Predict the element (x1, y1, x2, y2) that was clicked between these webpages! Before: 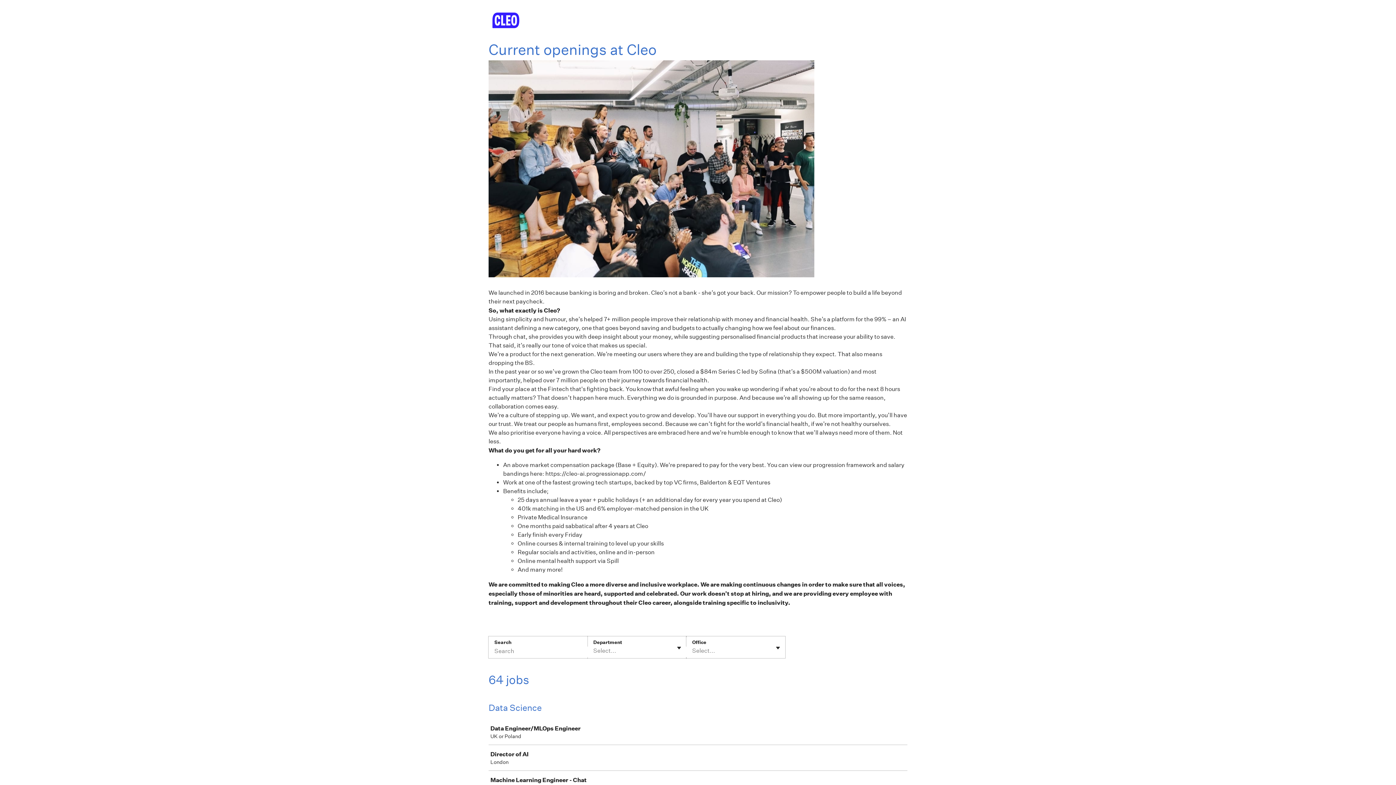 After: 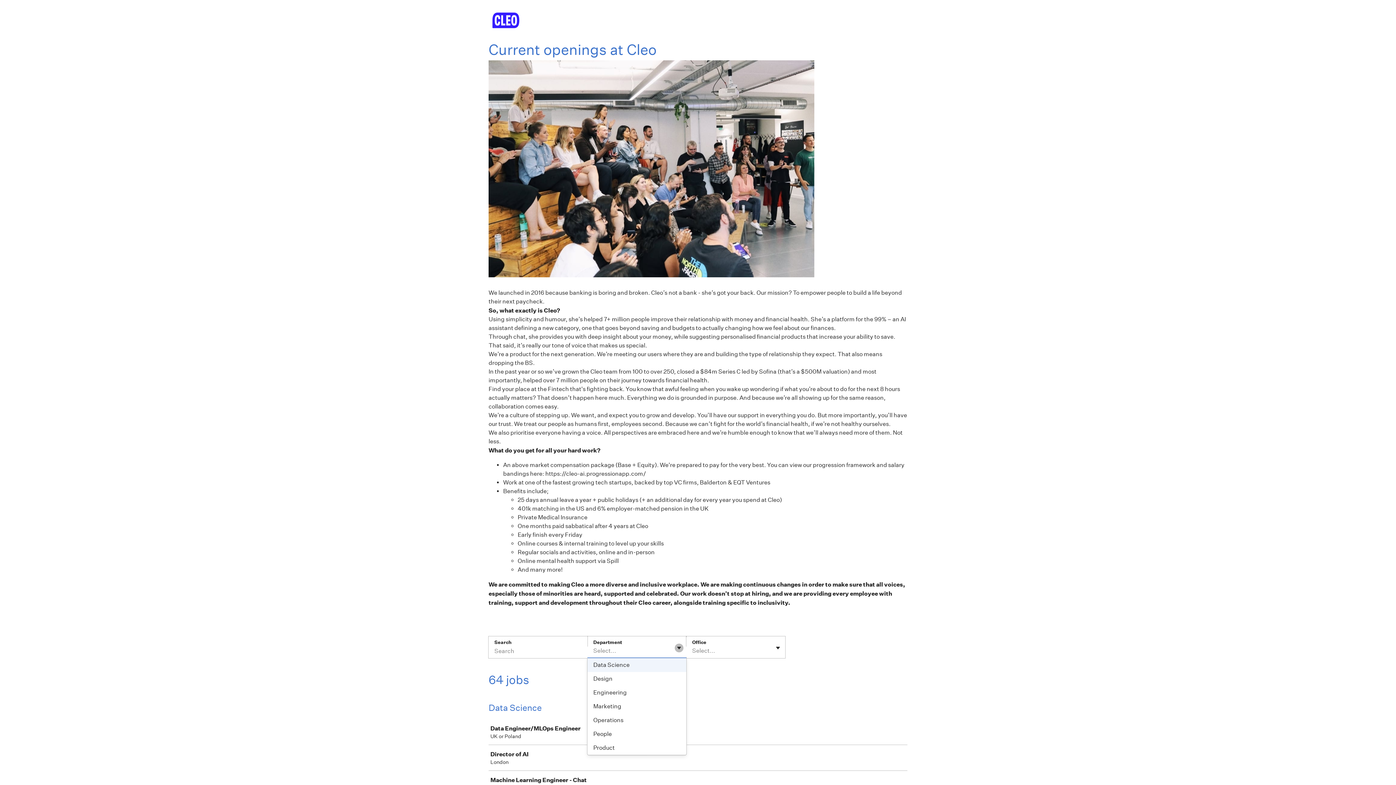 Action: label: Toggle flyout bbox: (674, 644, 683, 652)